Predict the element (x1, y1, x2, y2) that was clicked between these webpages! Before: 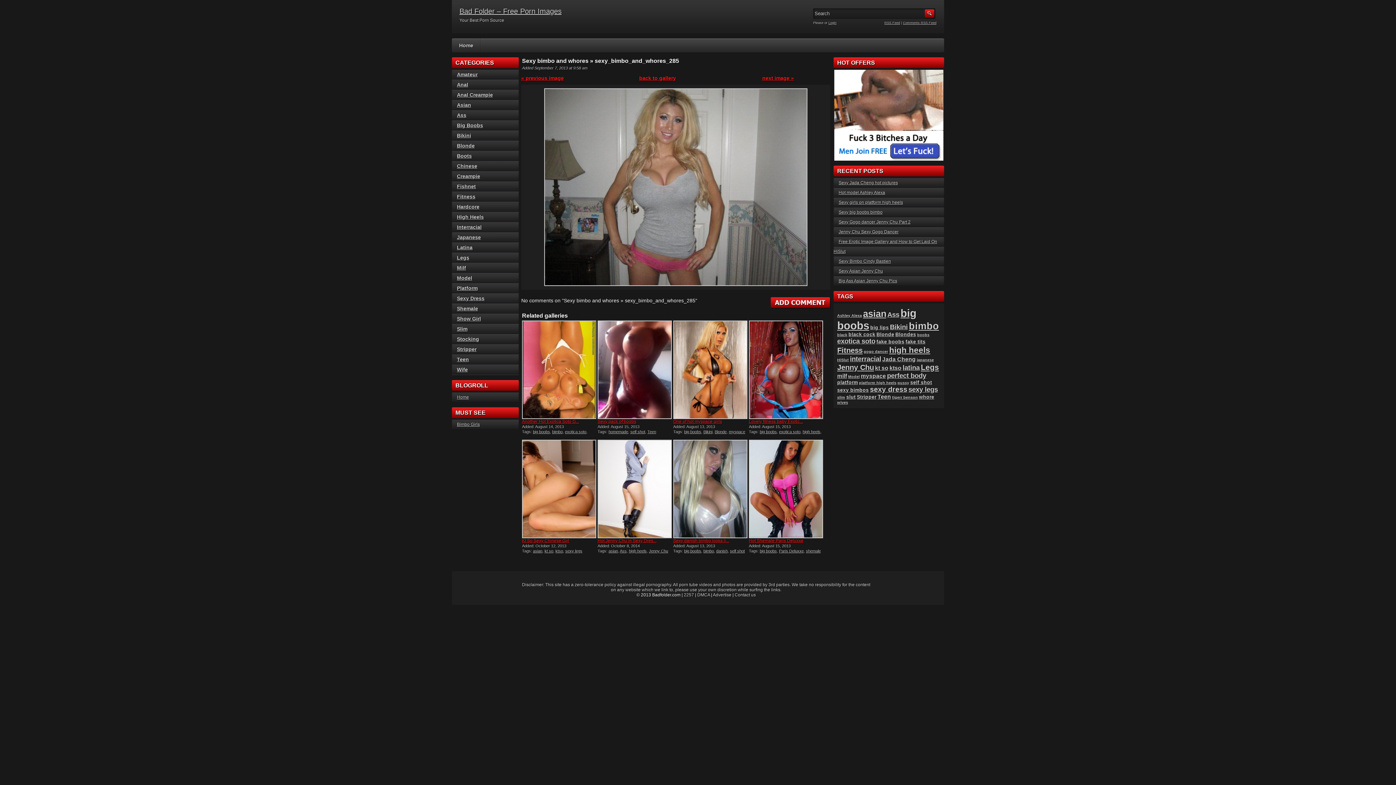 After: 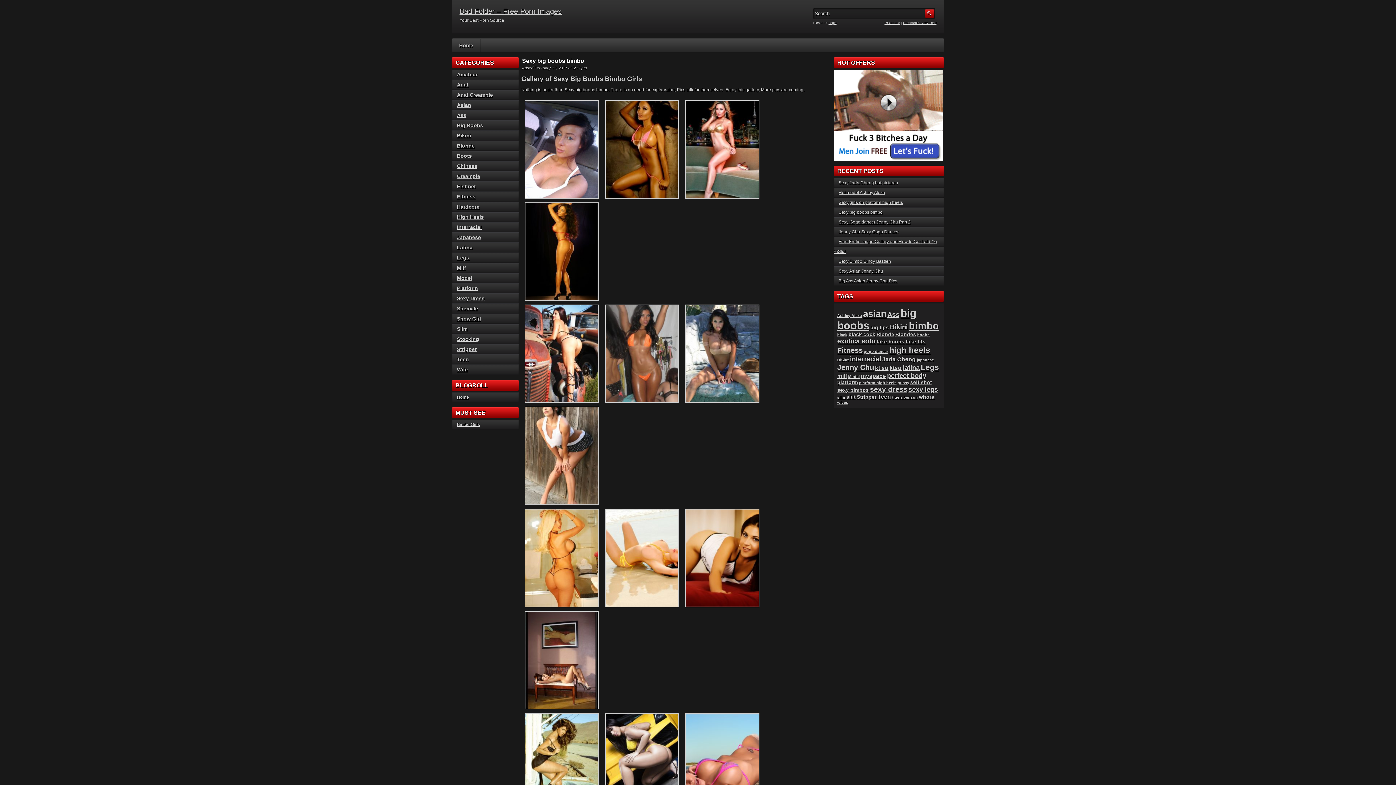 Action: bbox: (838, 209, 882, 214) label: Sexy big boobs bimbo